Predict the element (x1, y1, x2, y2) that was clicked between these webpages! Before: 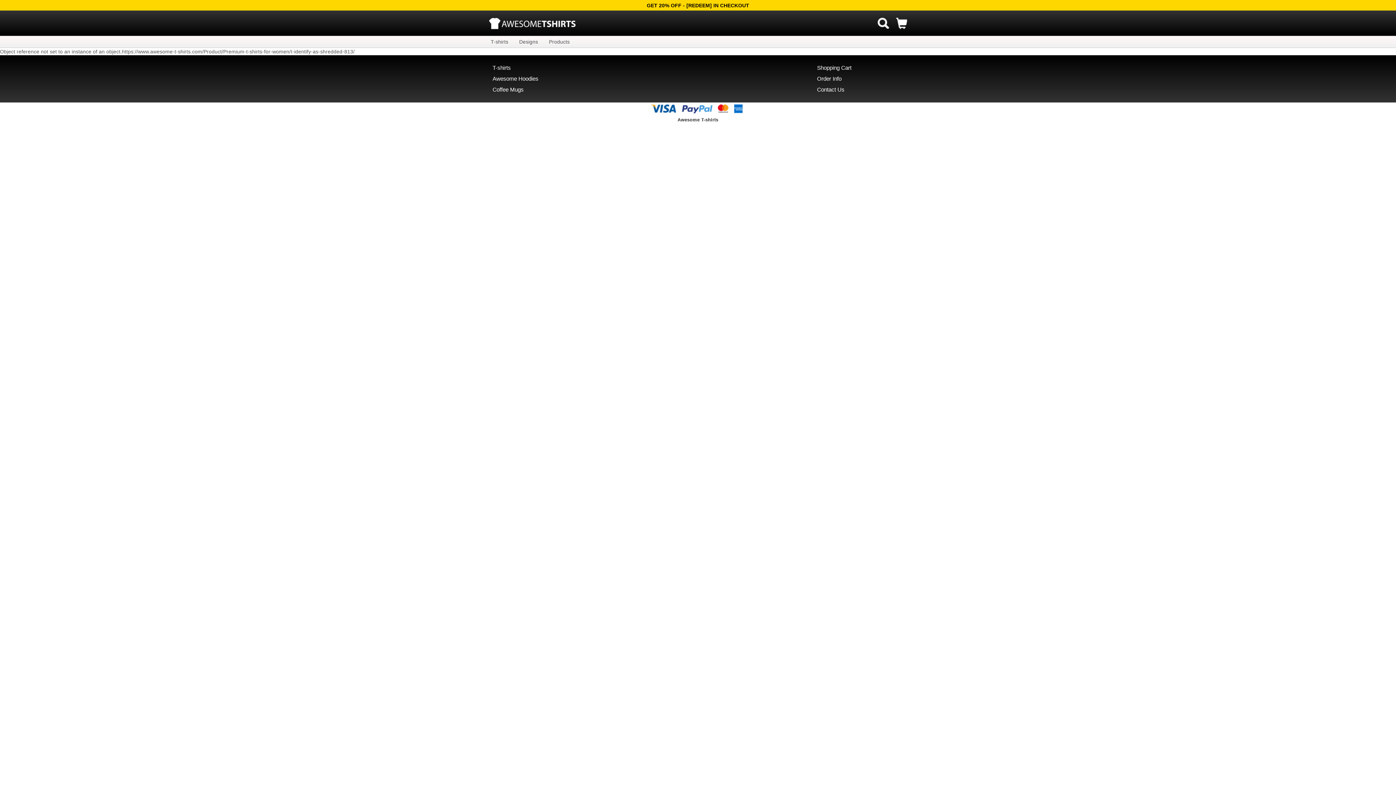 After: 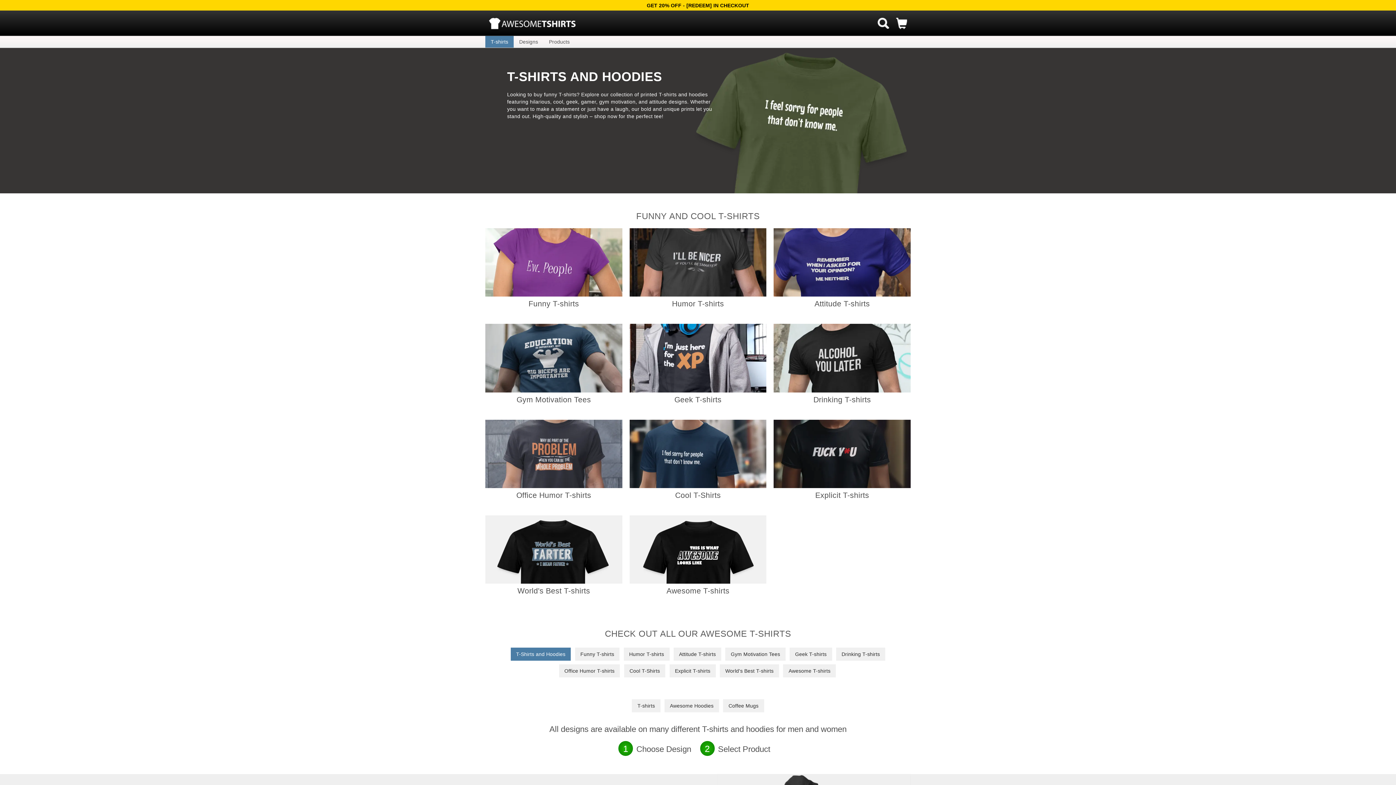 Action: bbox: (492, 62, 586, 73) label: T-shirts